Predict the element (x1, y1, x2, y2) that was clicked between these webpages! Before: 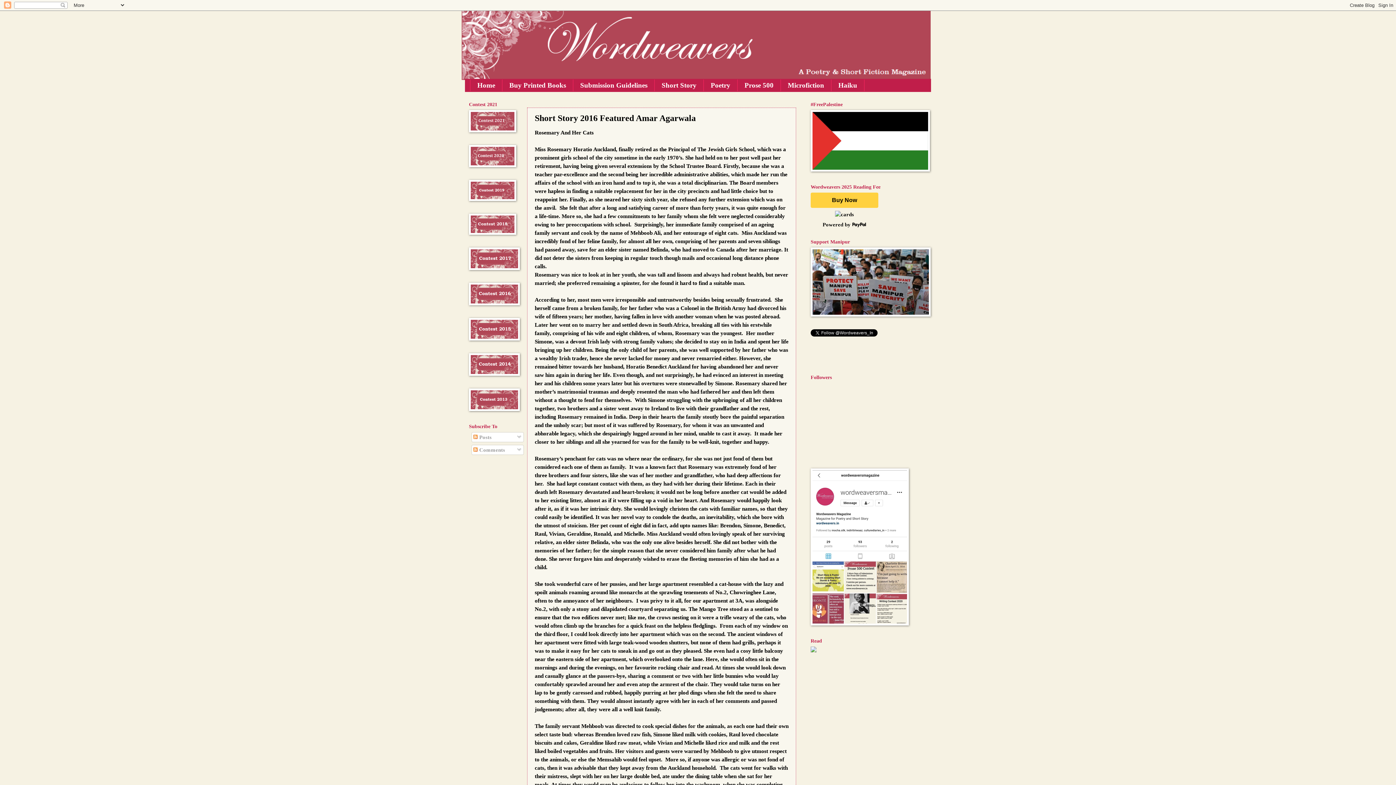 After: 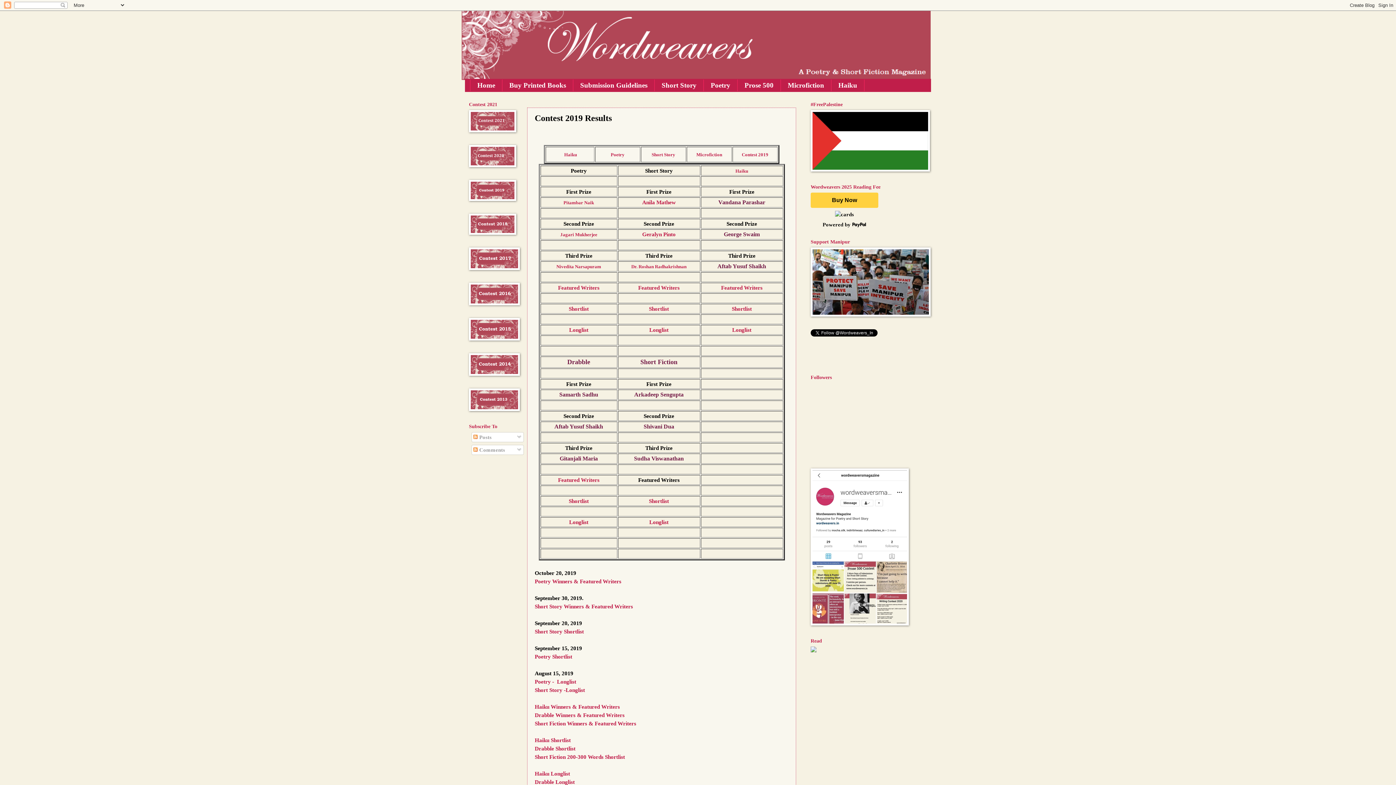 Action: bbox: (469, 196, 516, 202)